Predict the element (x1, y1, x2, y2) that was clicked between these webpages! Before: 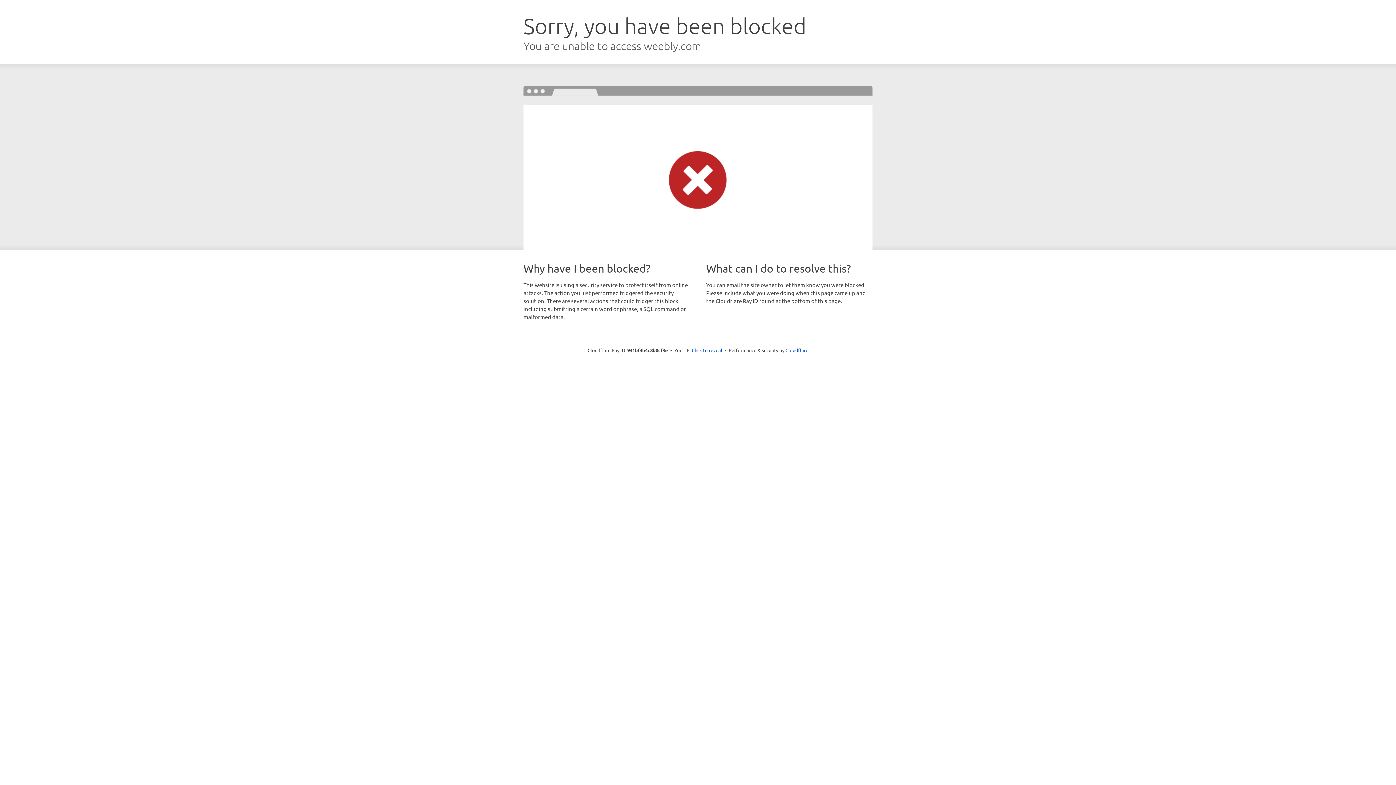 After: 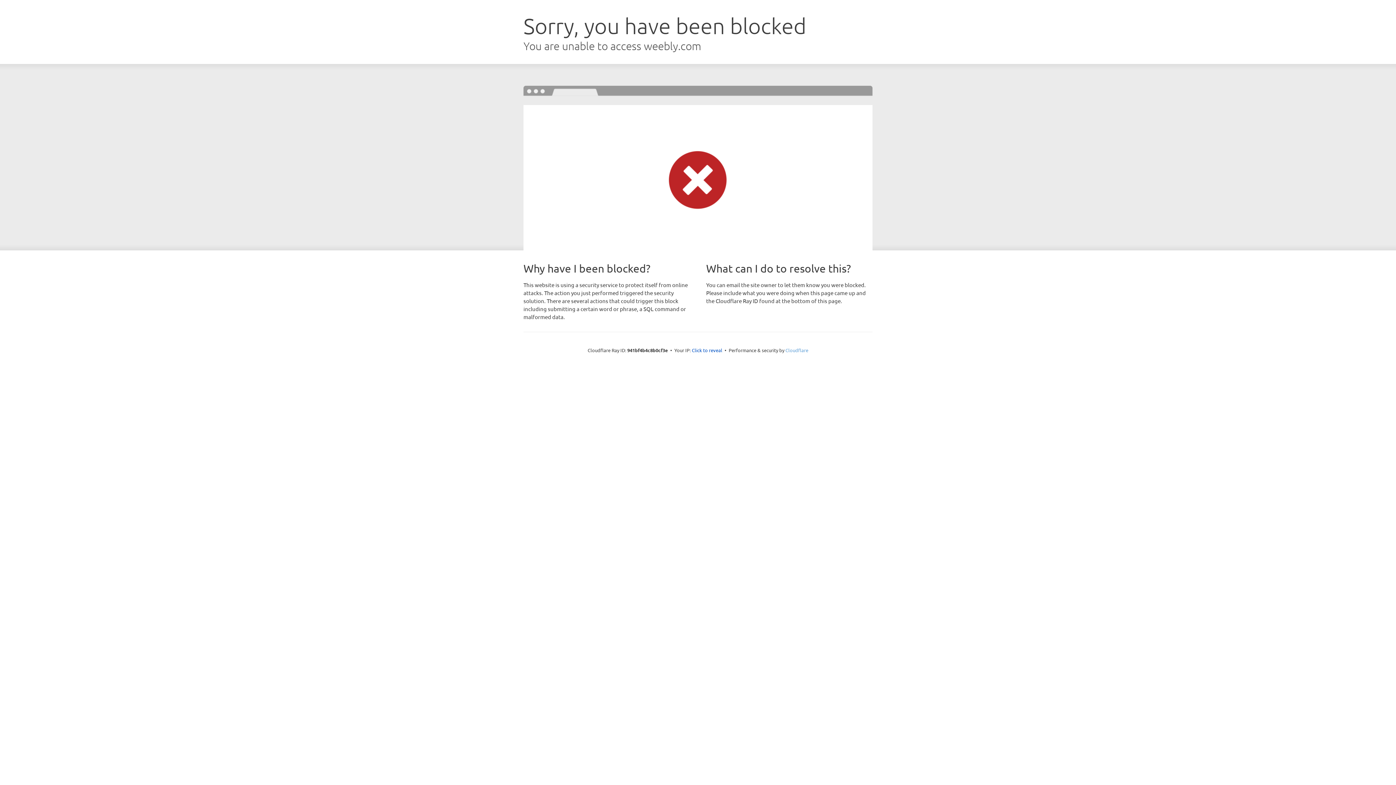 Action: label: Cloudflare bbox: (785, 347, 808, 353)